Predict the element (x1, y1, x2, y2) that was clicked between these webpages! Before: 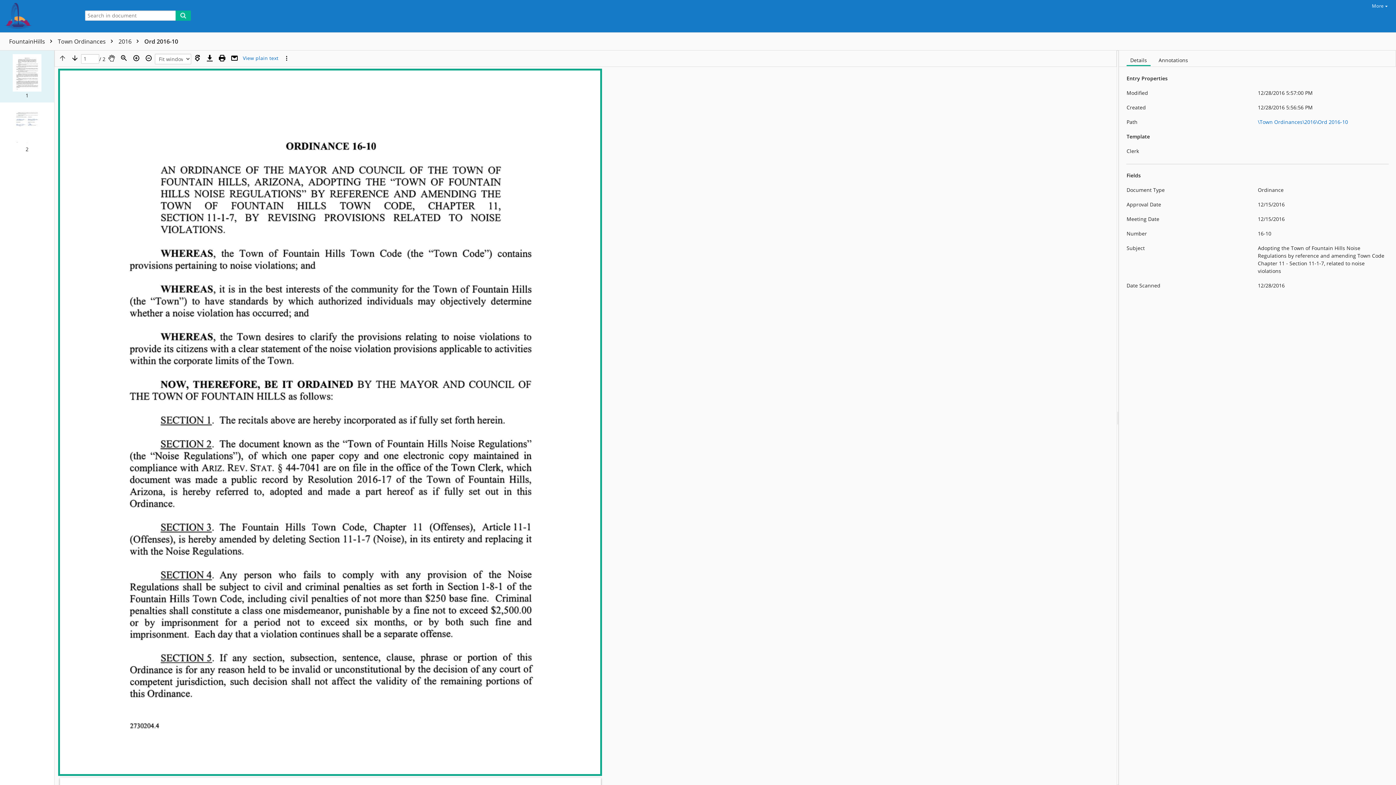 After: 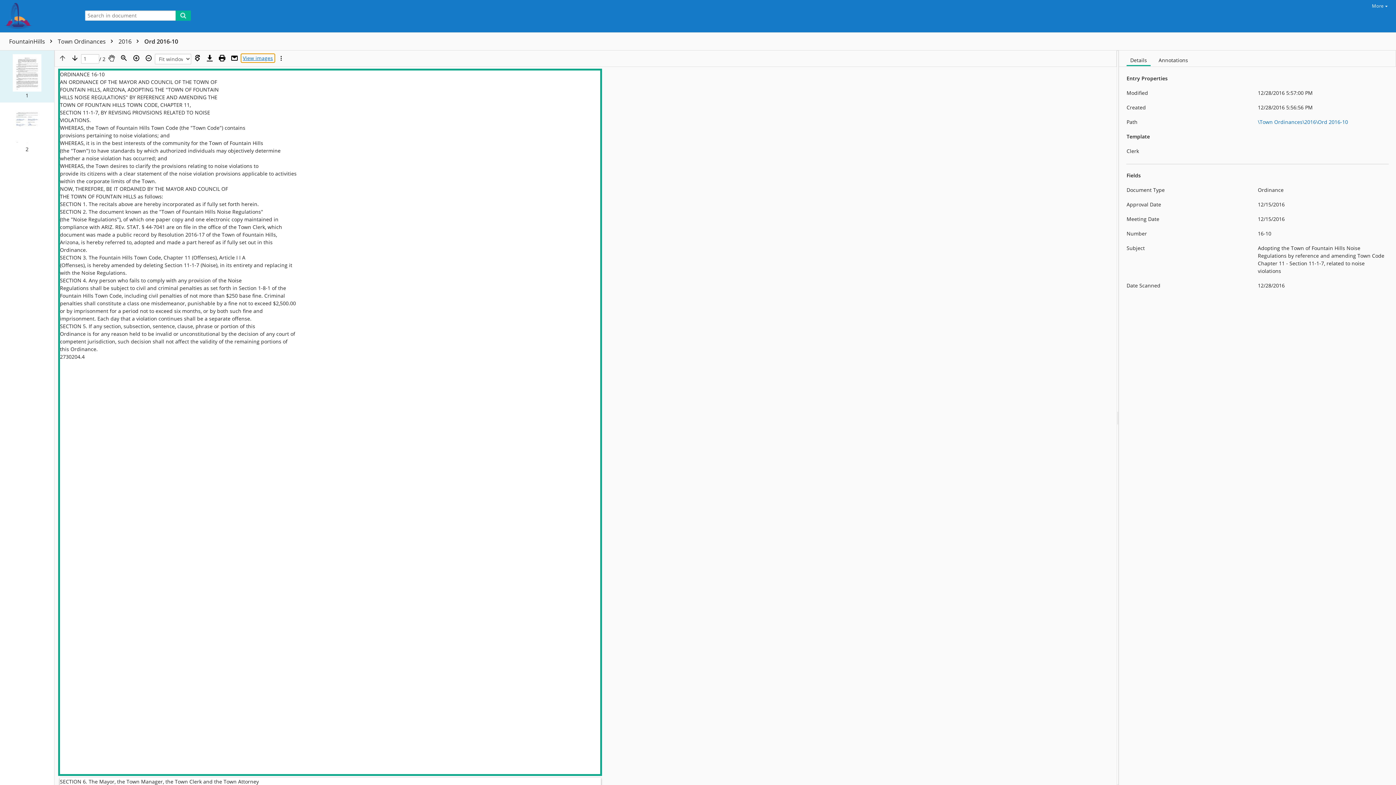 Action: bbox: (240, 53, 280, 62) label: Text mode